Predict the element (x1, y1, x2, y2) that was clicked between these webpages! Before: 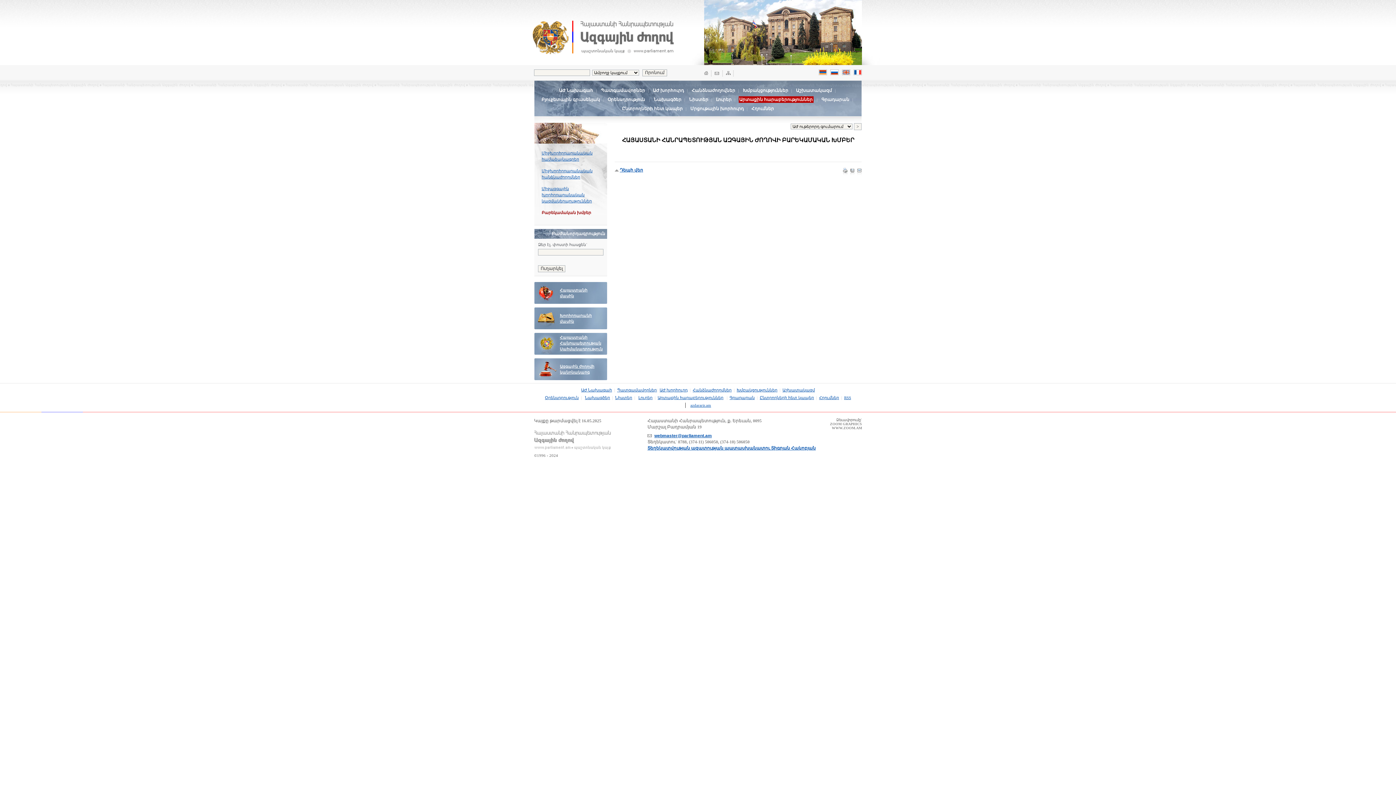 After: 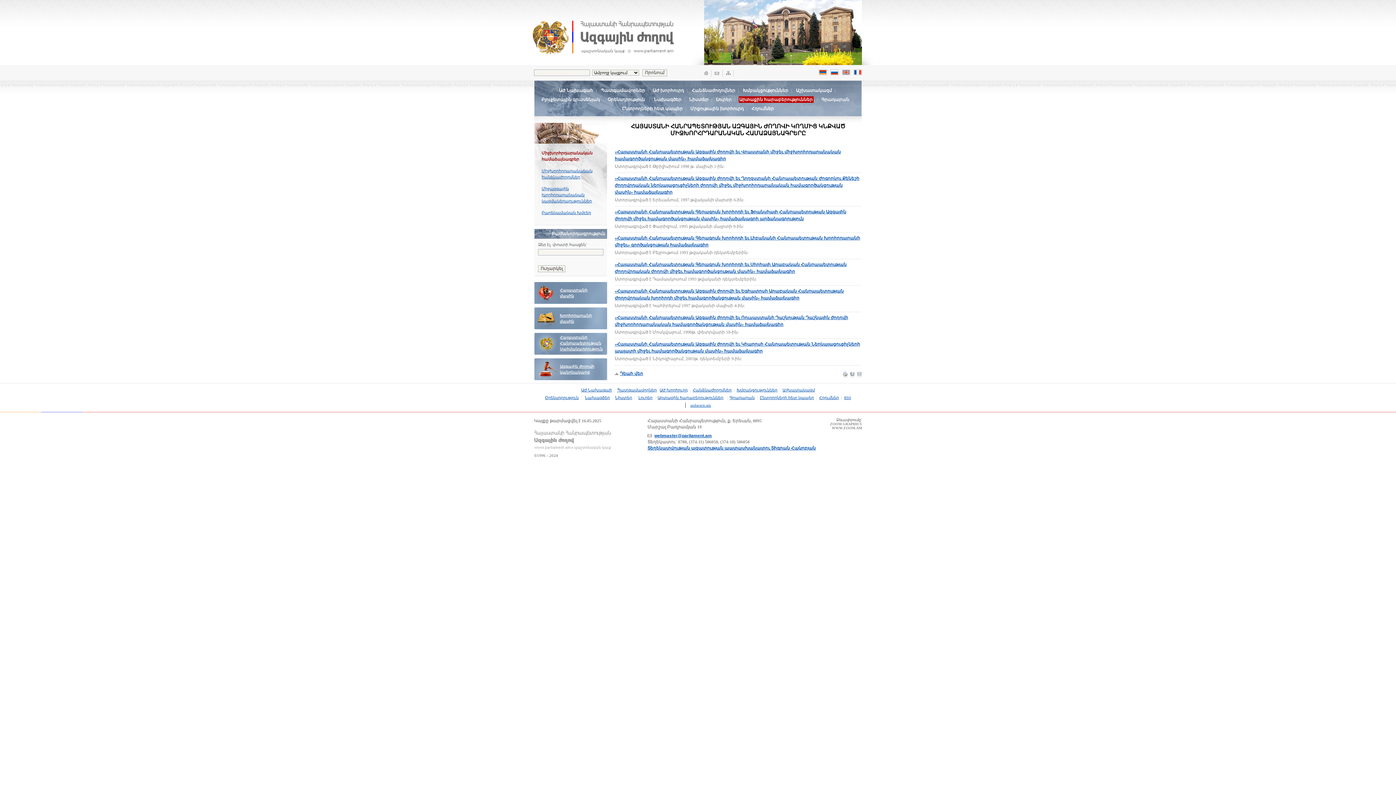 Action: bbox: (541, 150, 607, 162) label: Միջխորհրդարանական համաձայնագրեր